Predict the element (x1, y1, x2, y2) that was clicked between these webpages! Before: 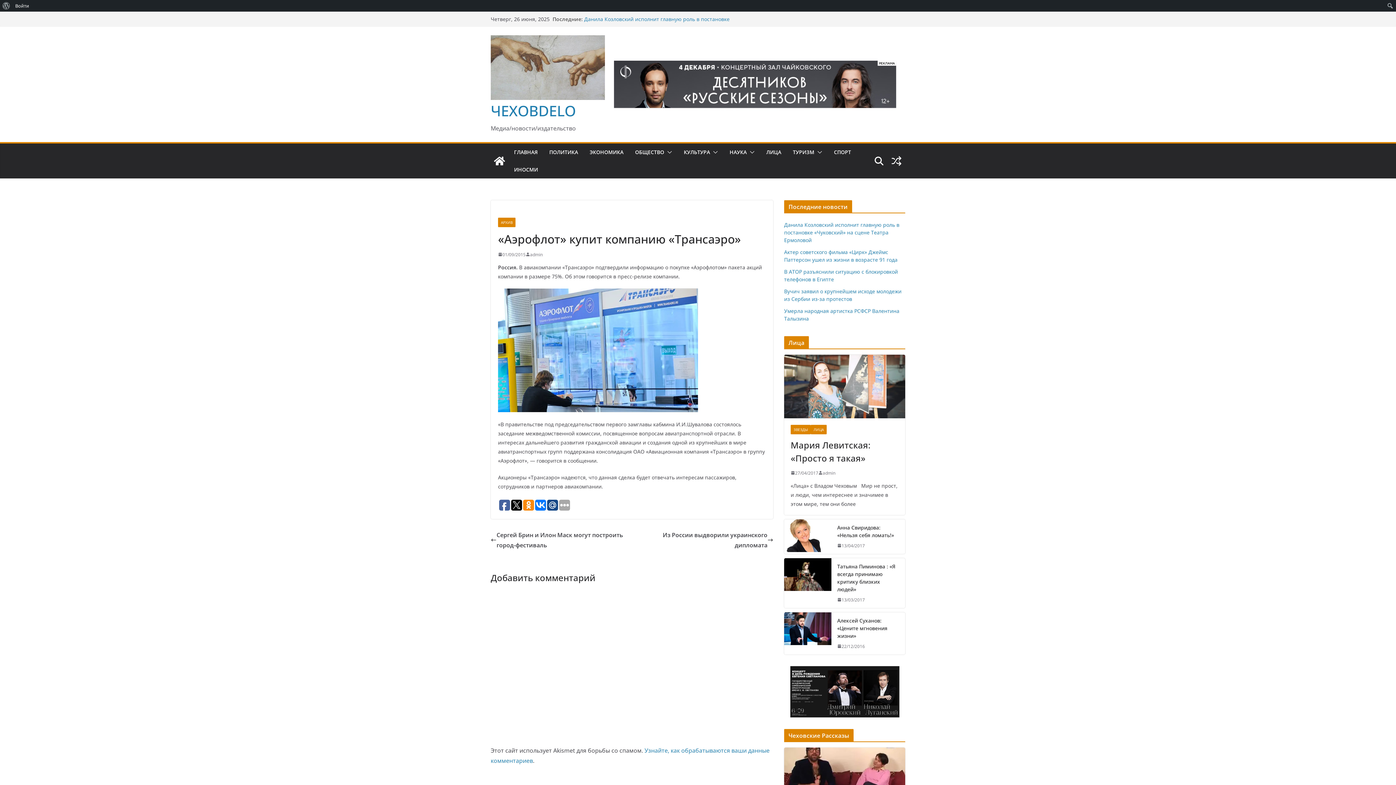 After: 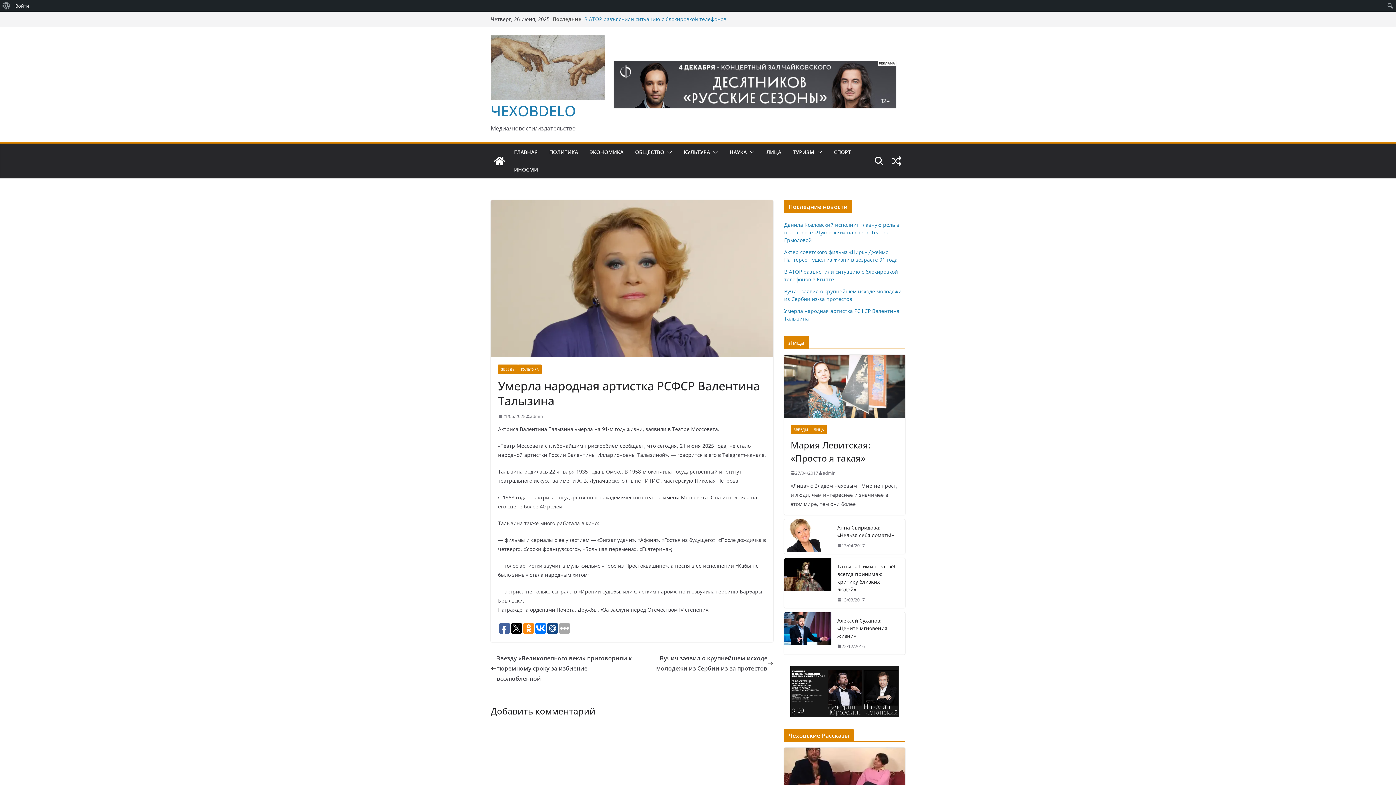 Action: bbox: (584, 15, 725, 22) label: Умерла народная артистка РСФСР Валентина Талызина